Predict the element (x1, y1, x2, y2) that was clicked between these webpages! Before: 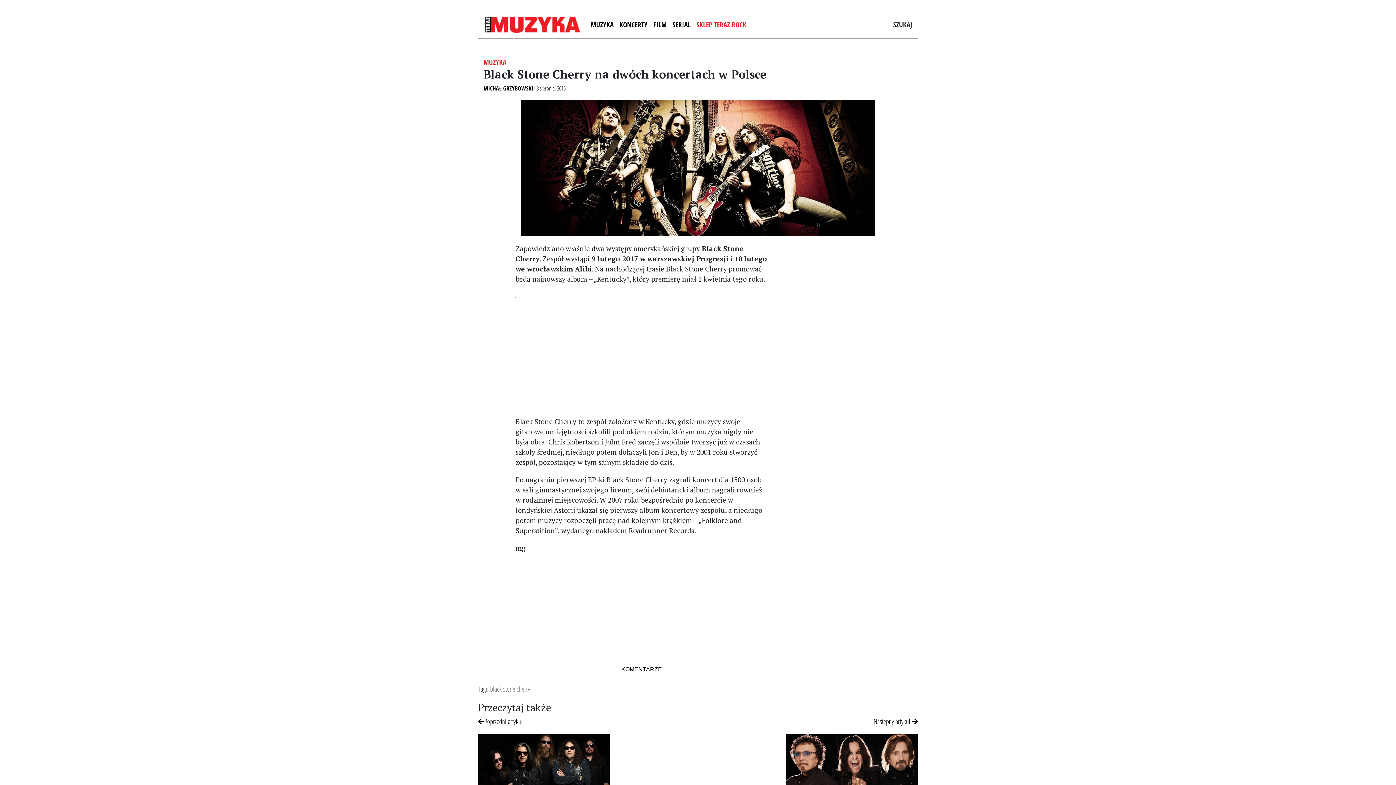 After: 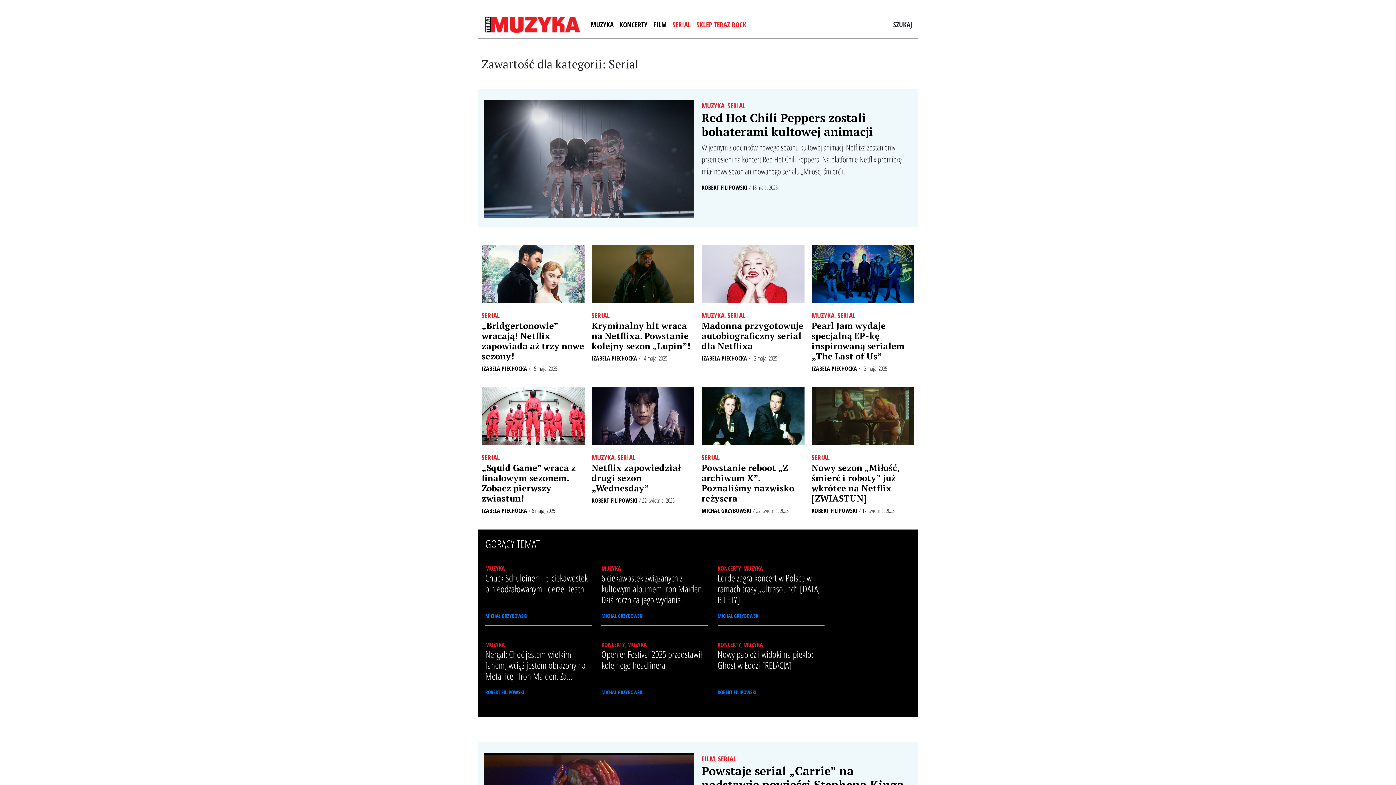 Action: bbox: (669, 16, 693, 32) label: SERIAL